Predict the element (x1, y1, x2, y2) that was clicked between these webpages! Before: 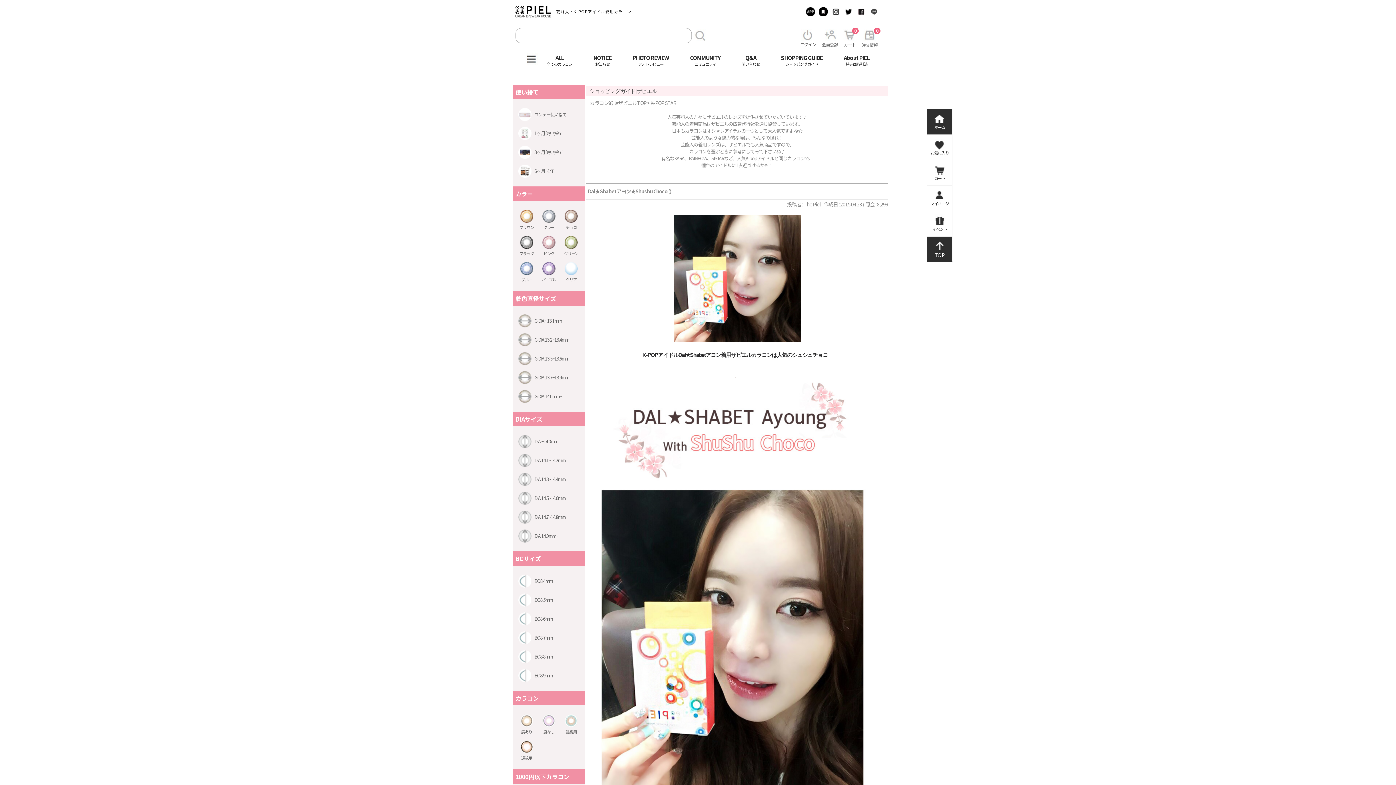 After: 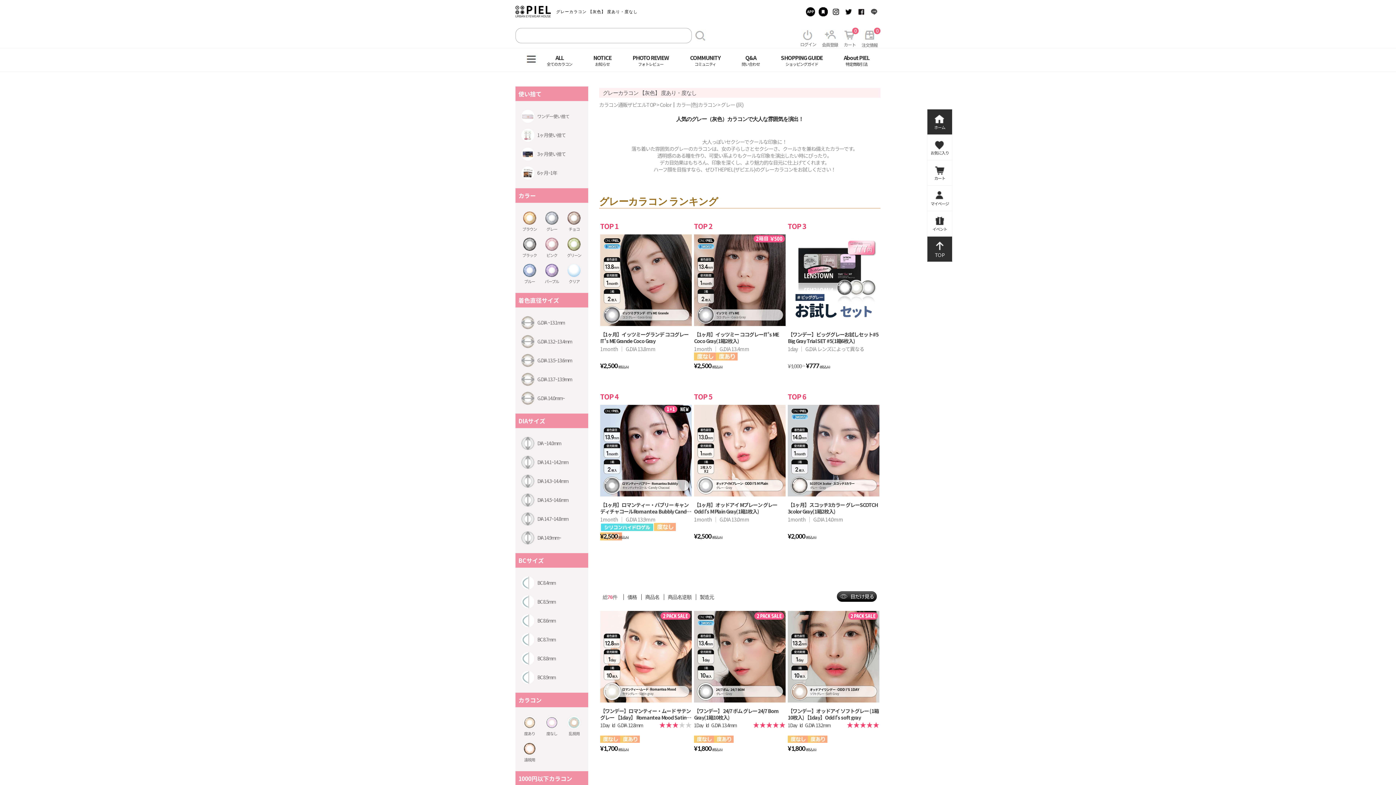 Action: bbox: (537, 206, 560, 233) label: グレー